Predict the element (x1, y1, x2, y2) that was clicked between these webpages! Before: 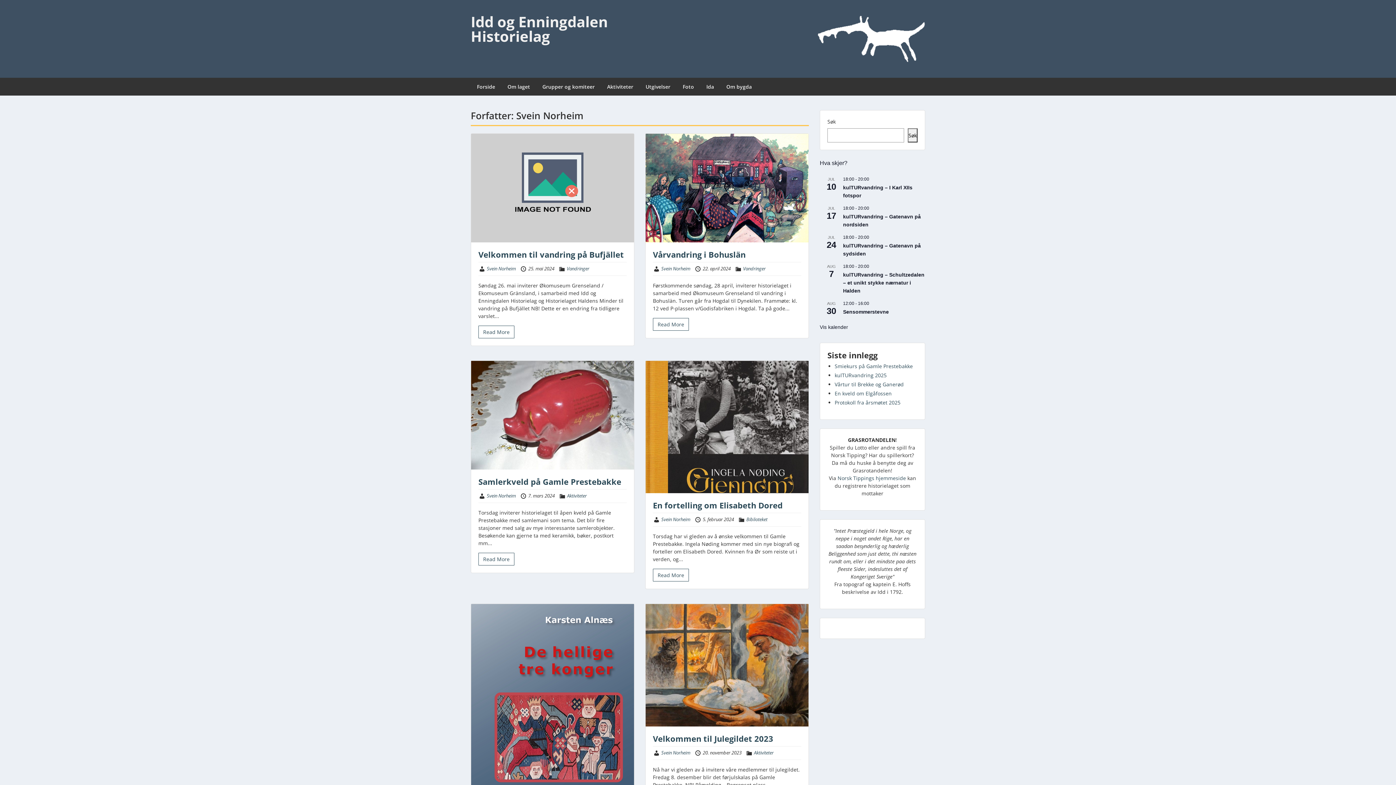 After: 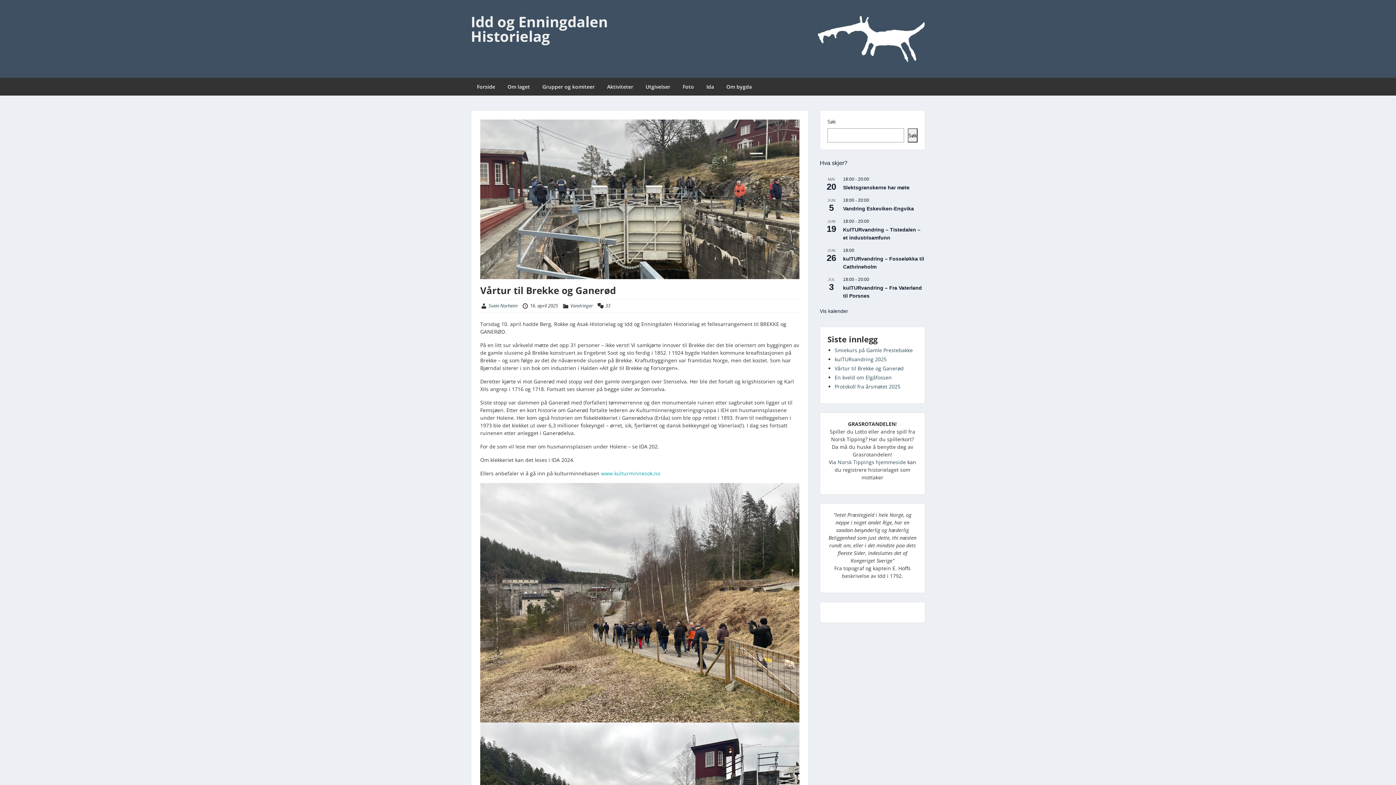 Action: bbox: (834, 381, 904, 388) label: Vårtur til Brekke og Ganerød